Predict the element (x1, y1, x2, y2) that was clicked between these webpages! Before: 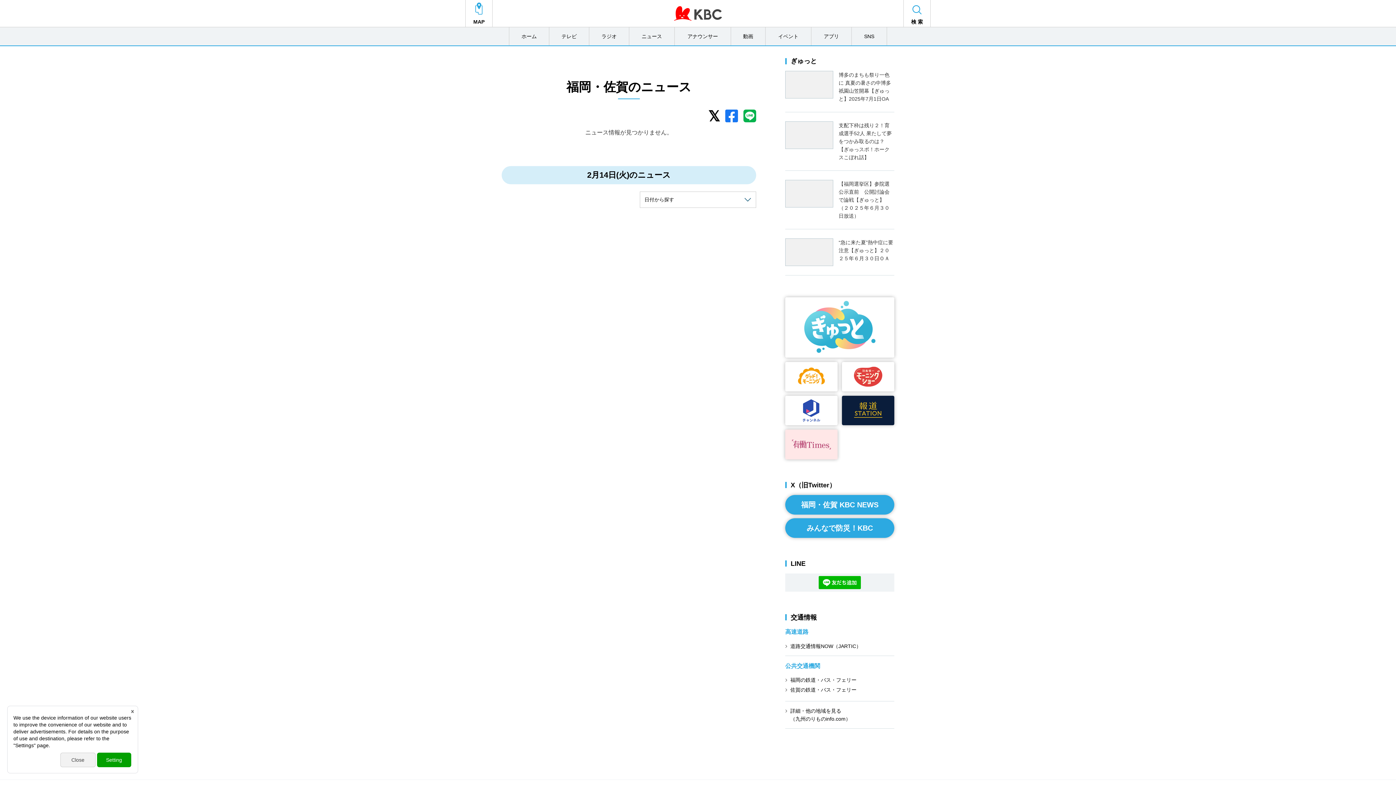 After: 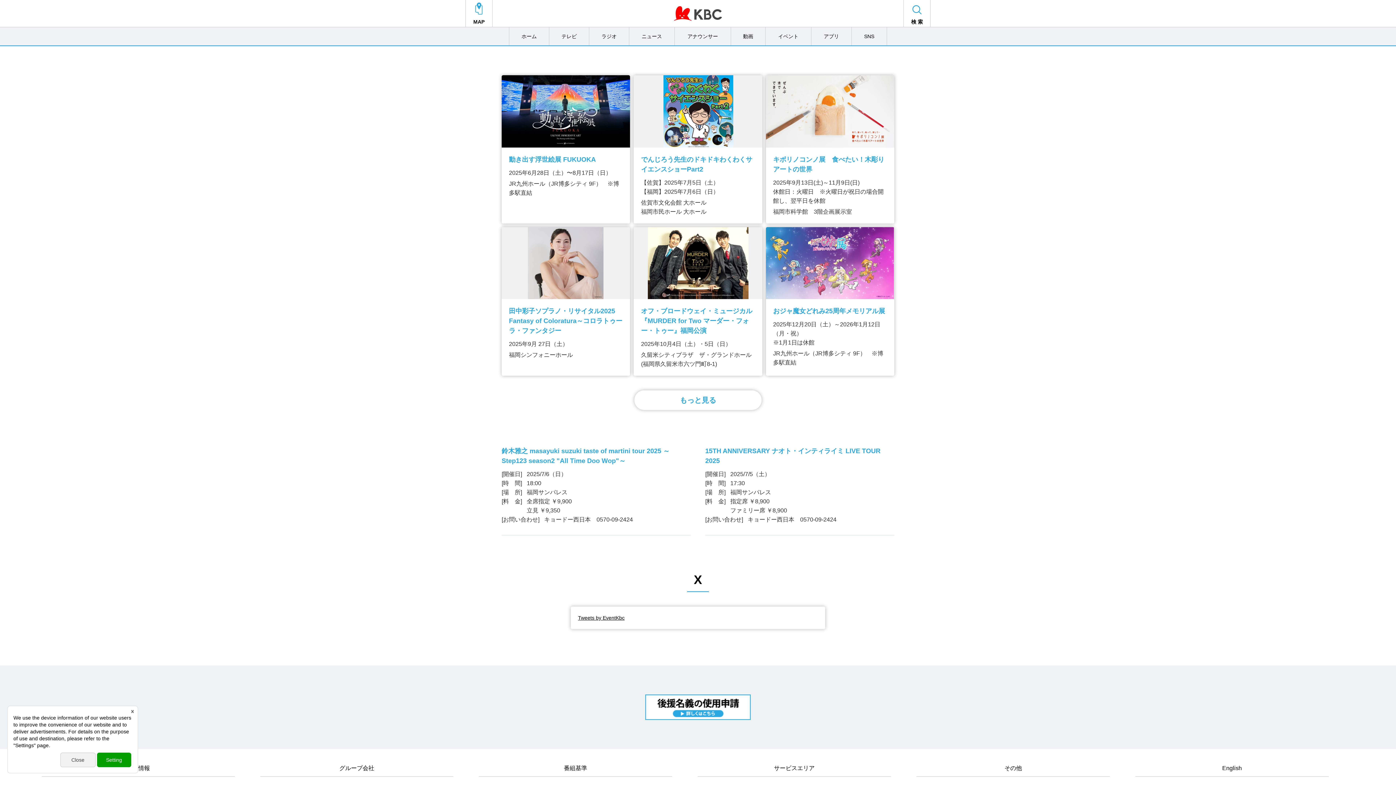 Action: bbox: (765, 27, 811, 45) label: イベント